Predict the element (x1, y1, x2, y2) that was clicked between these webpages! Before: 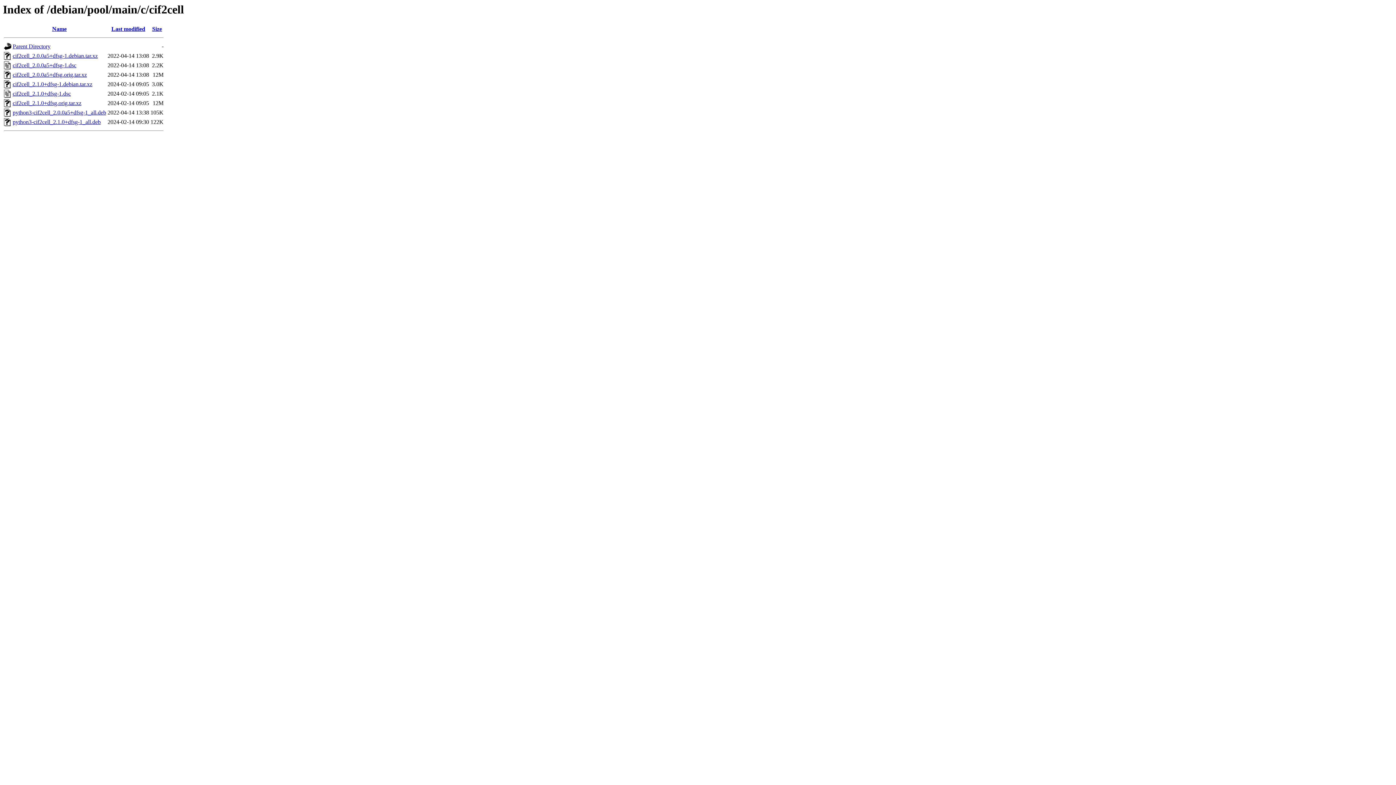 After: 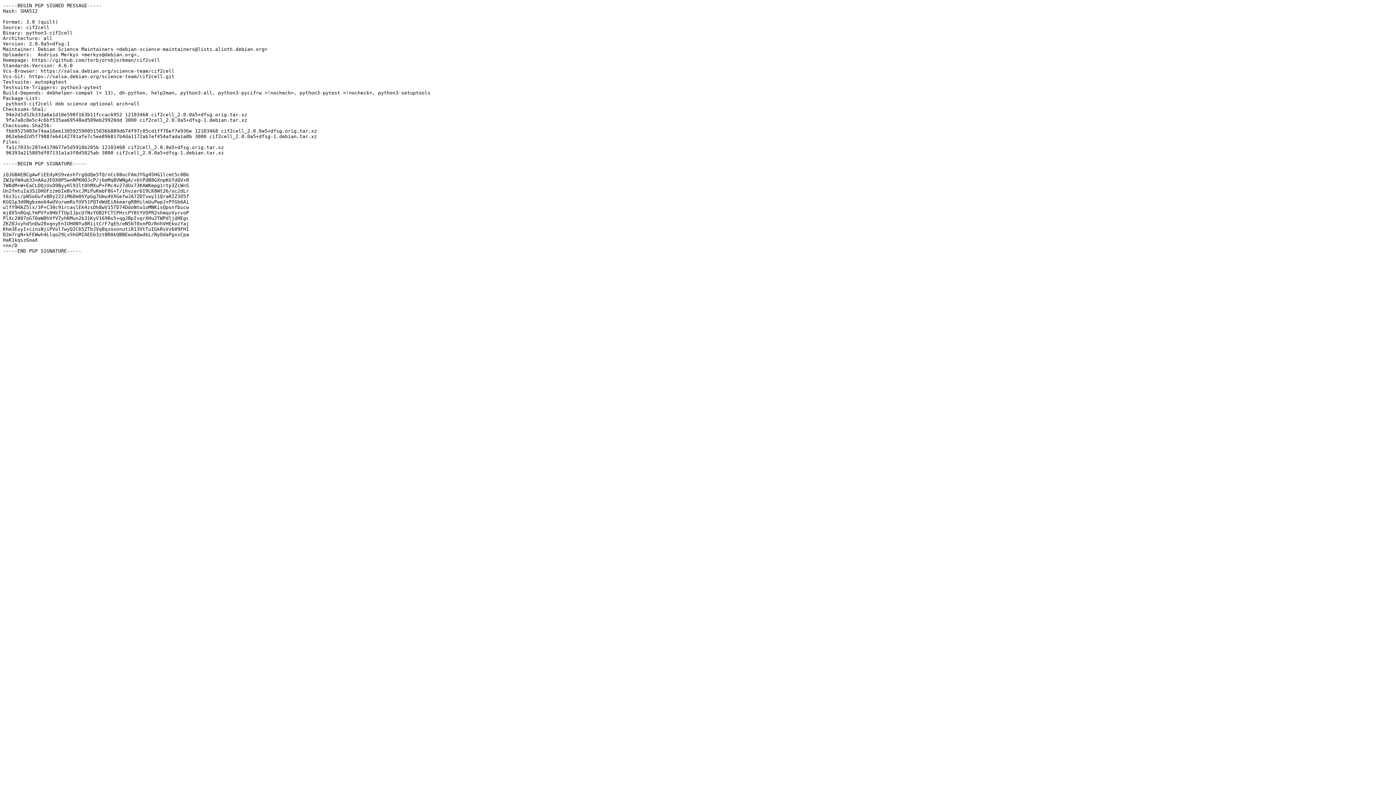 Action: label: cif2cell_2.0.0a5+dfsg-1.dsc bbox: (12, 62, 76, 68)